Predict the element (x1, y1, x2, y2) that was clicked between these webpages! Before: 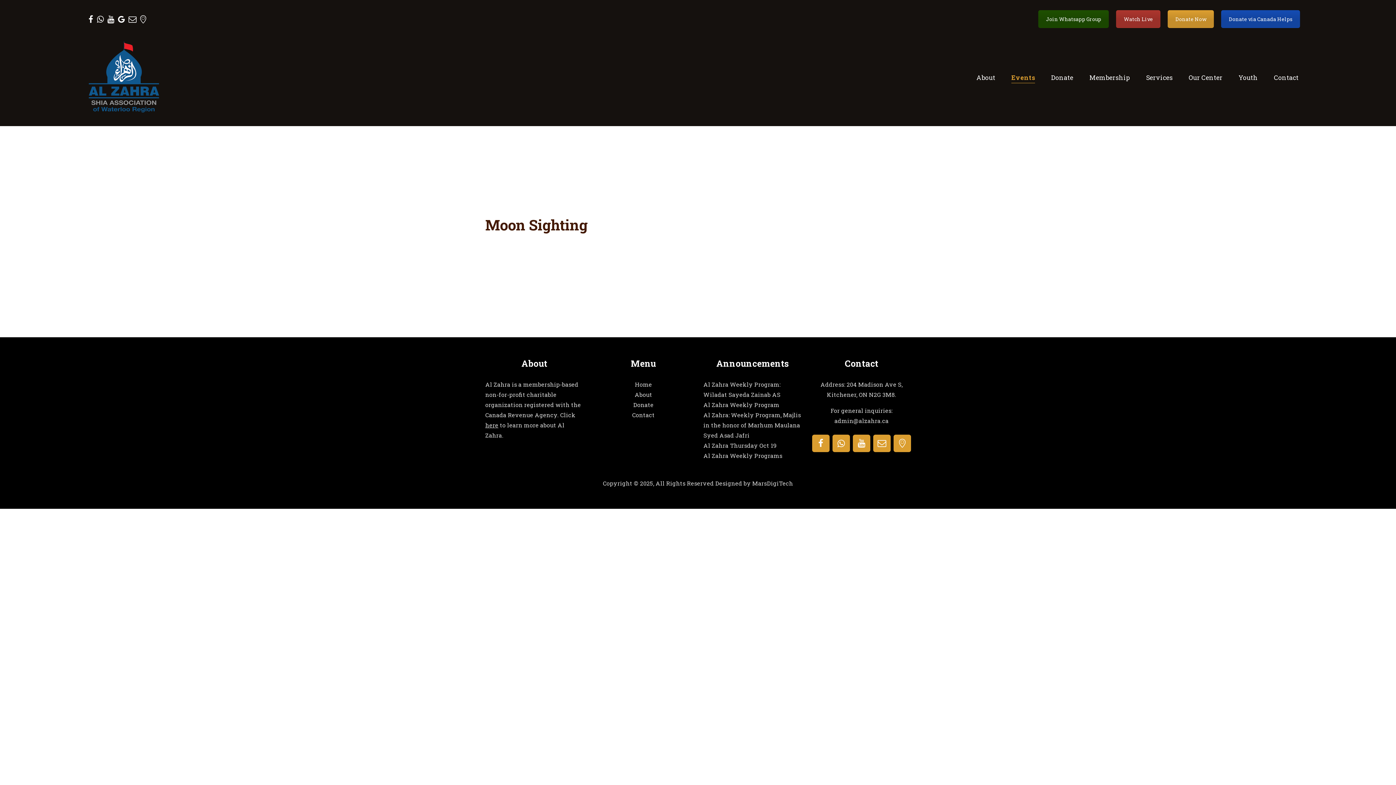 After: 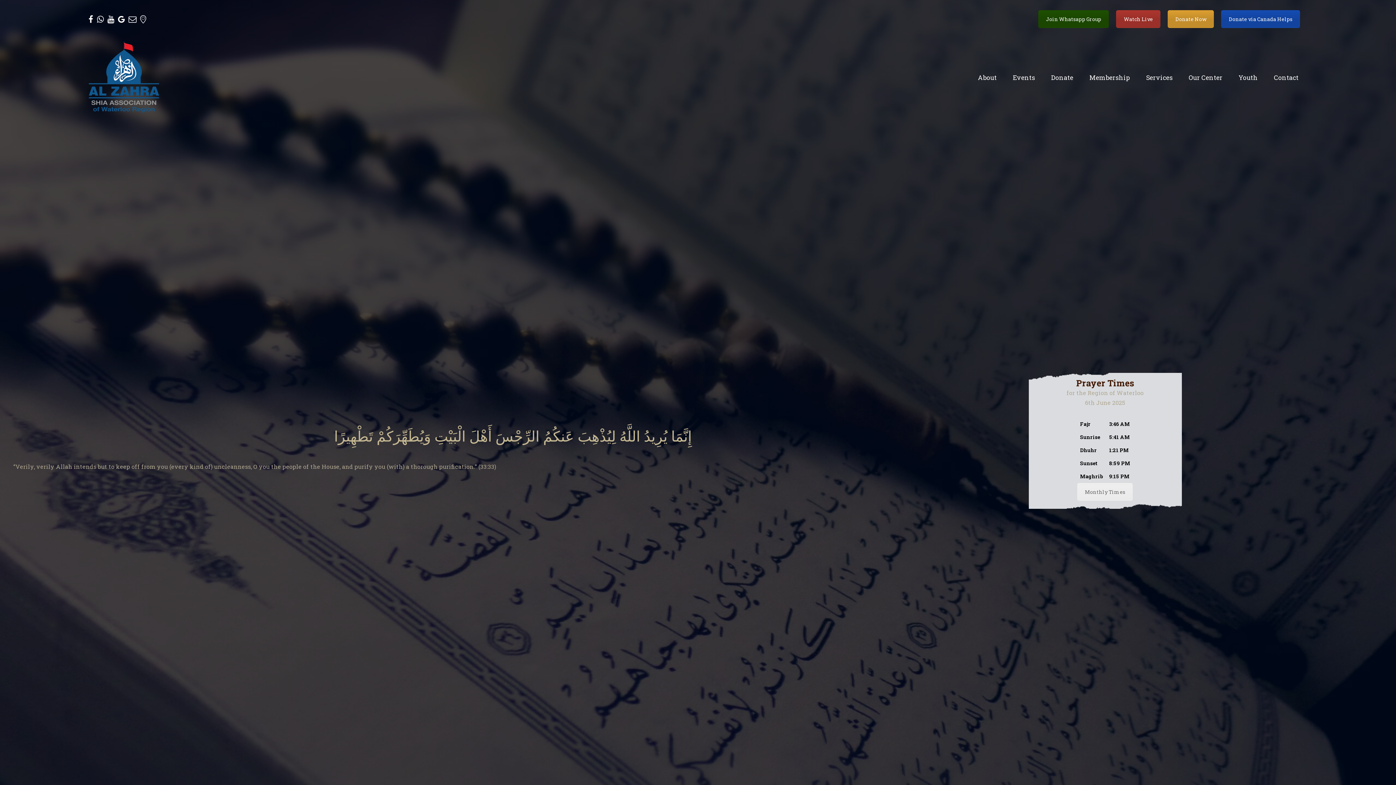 Action: bbox: (88, 42, 159, 50)